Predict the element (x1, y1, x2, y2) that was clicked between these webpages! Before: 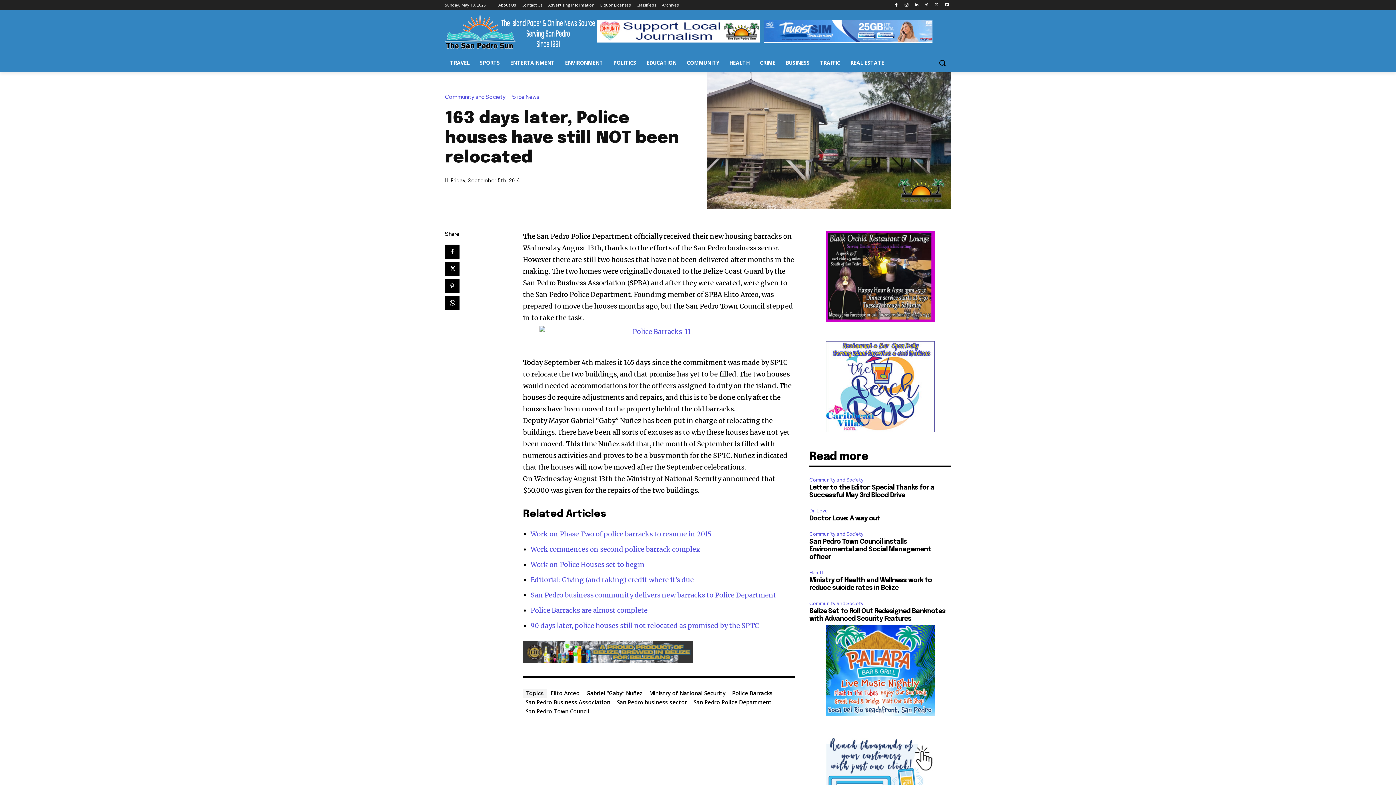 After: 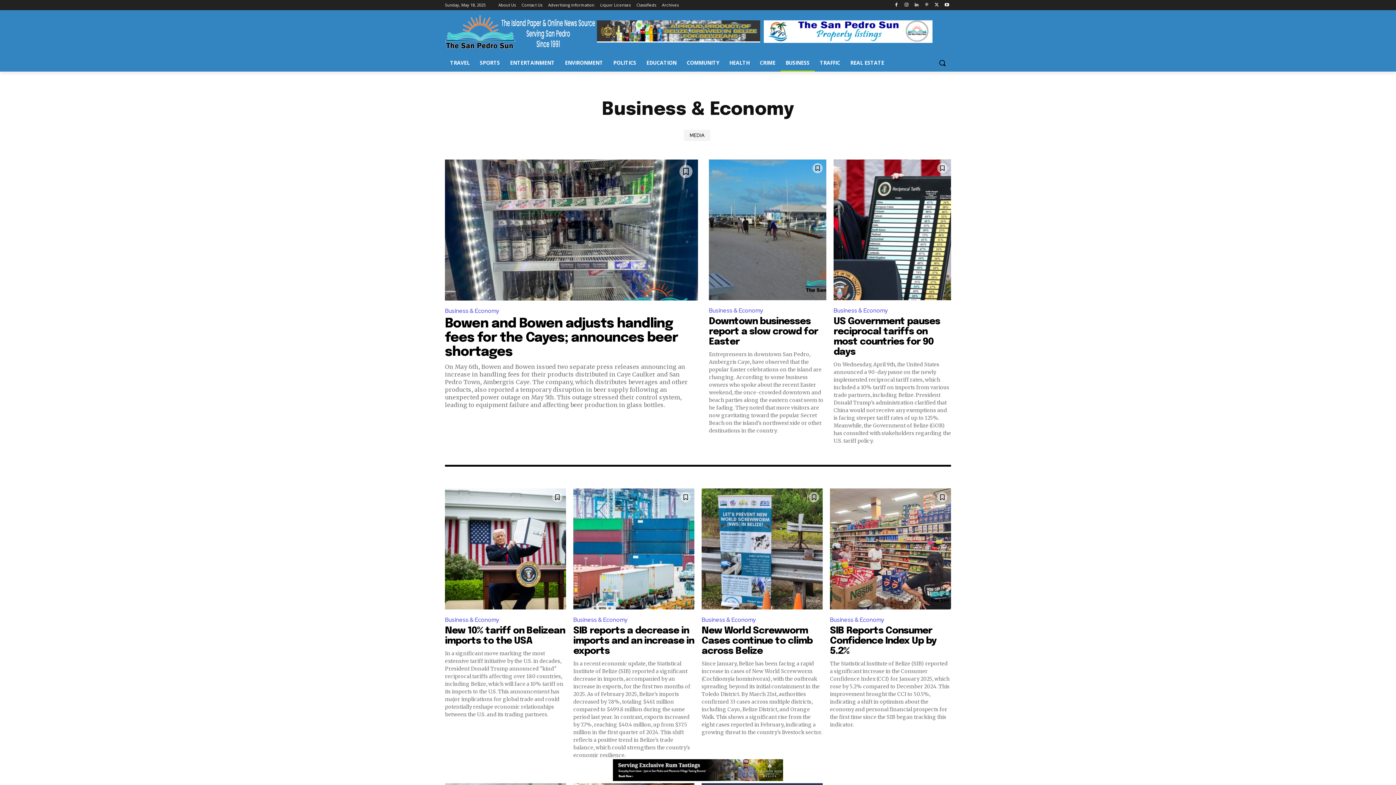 Action: label: BUSINESS bbox: (780, 54, 814, 71)